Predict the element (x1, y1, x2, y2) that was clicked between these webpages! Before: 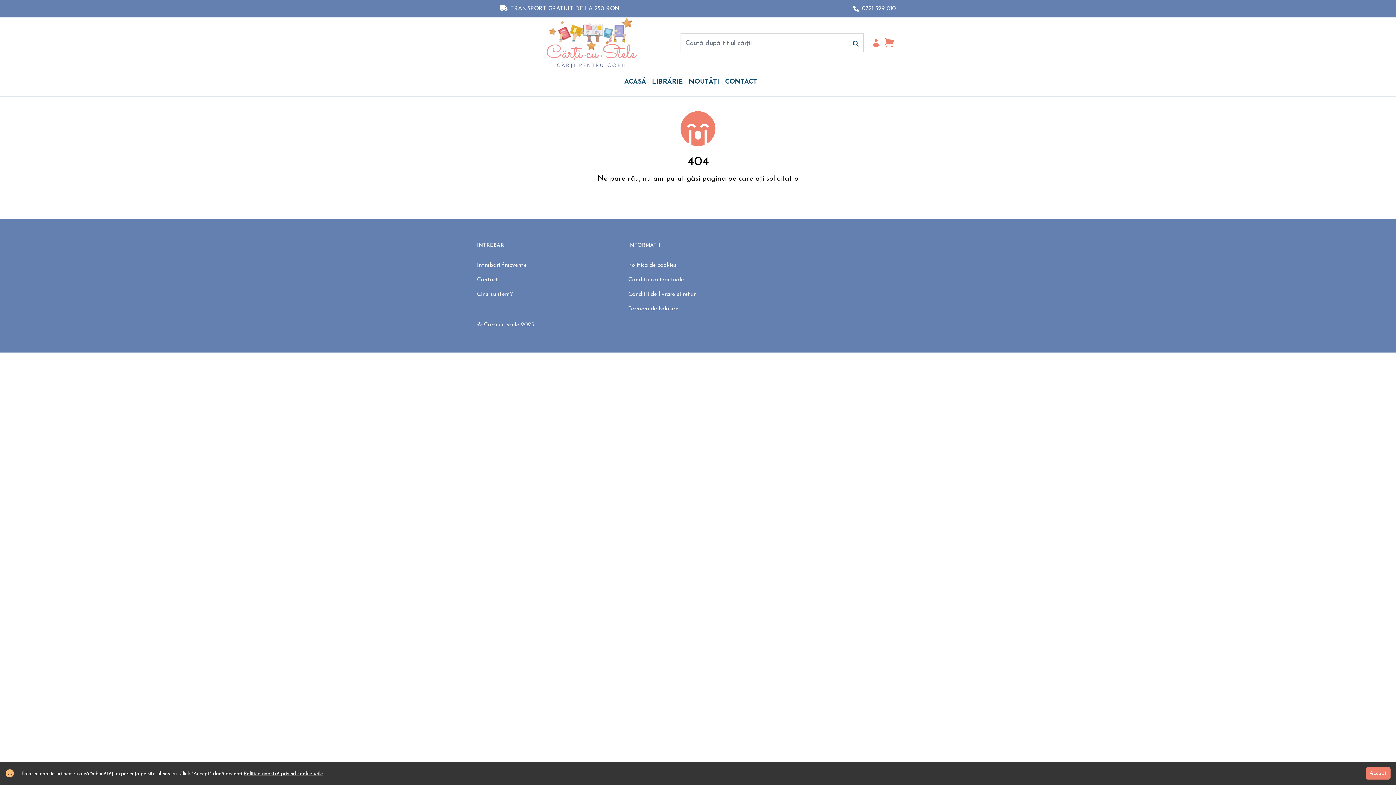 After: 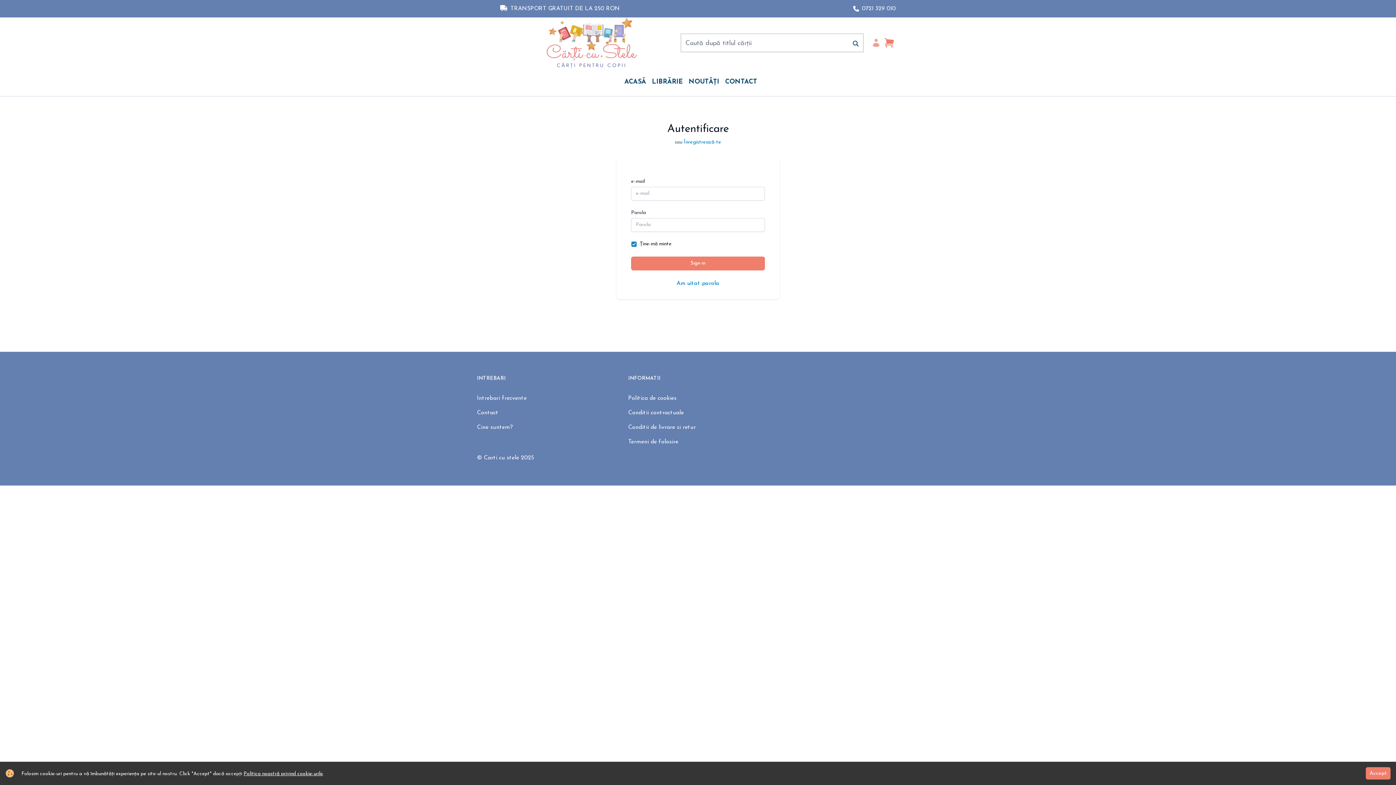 Action: bbox: (869, 36, 882, 49)